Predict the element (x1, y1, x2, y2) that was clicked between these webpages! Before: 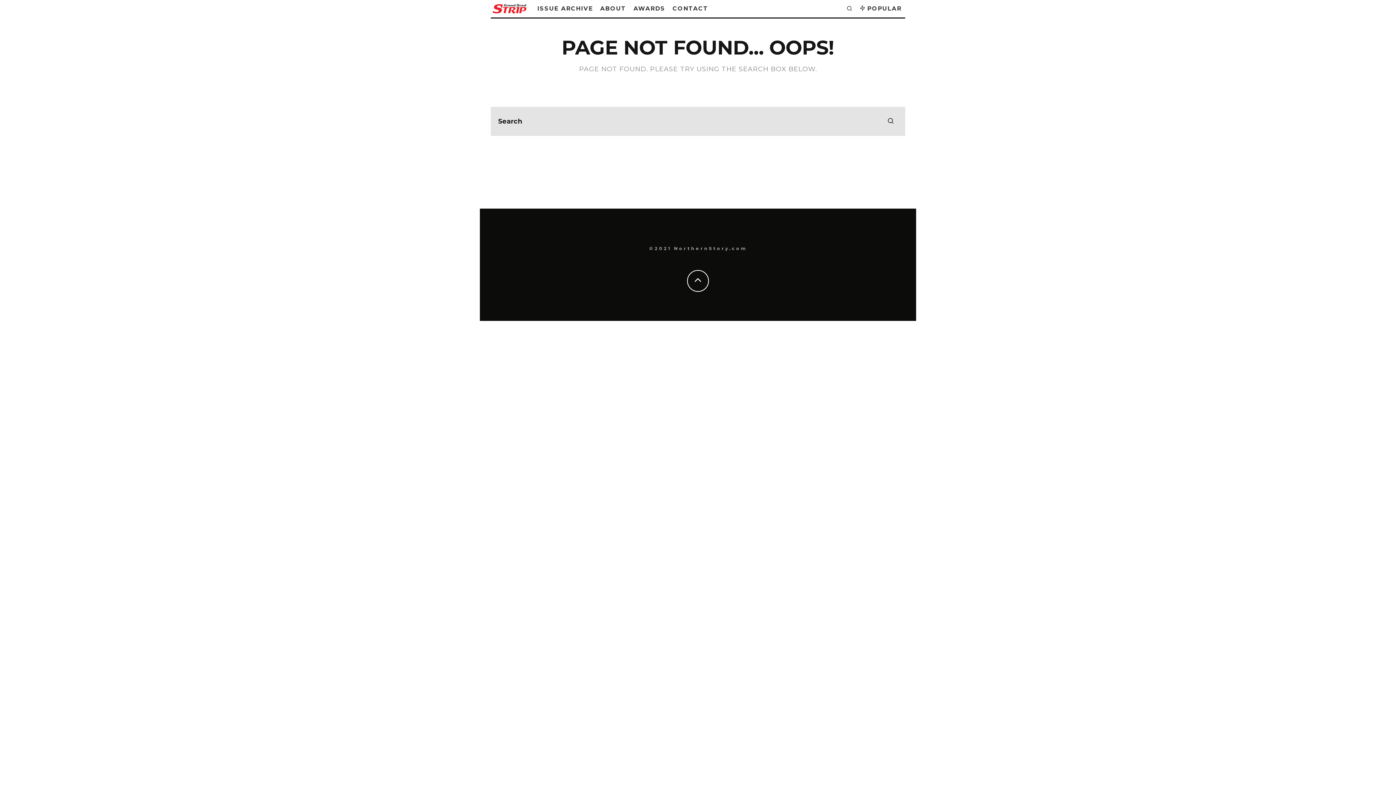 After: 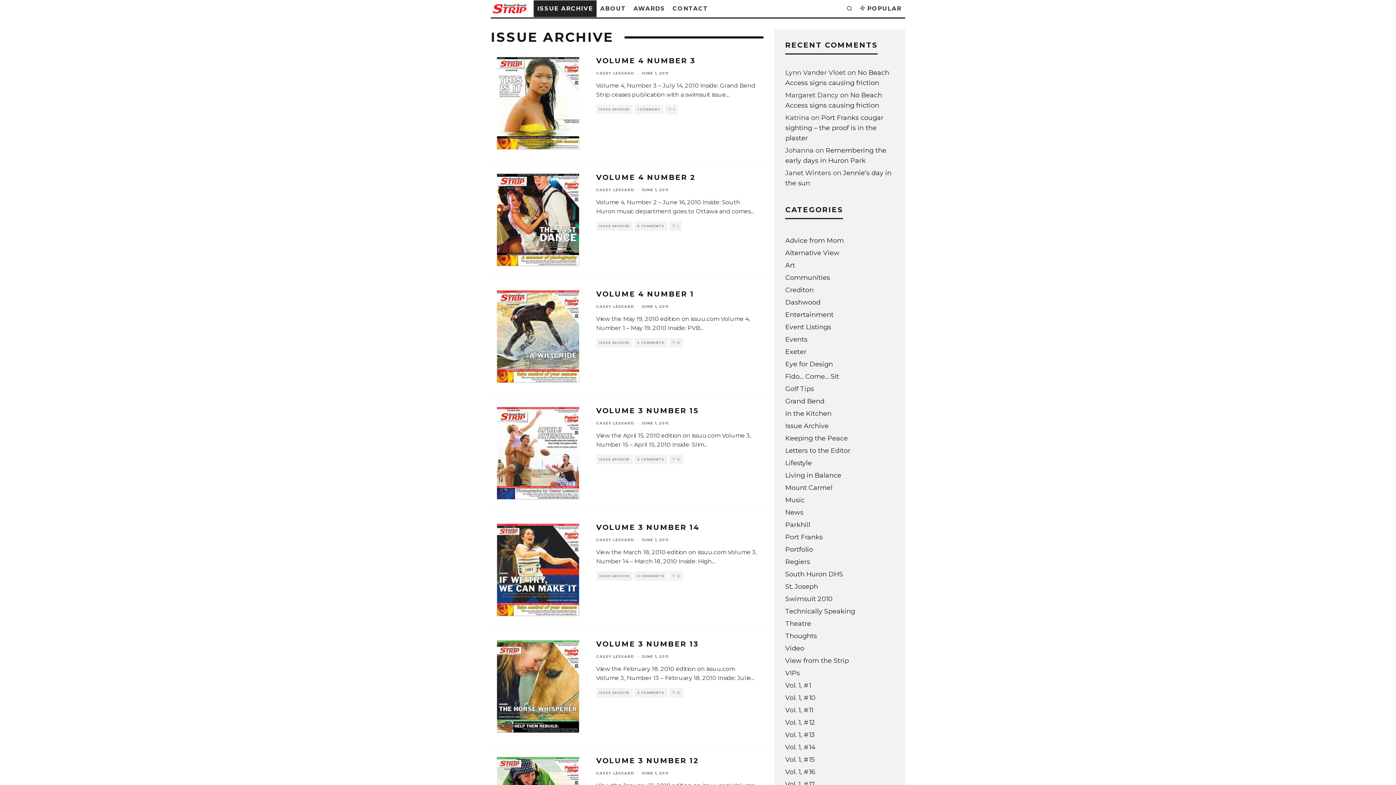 Action: bbox: (533, 0, 596, 17) label: ISSUE ARCHIVE